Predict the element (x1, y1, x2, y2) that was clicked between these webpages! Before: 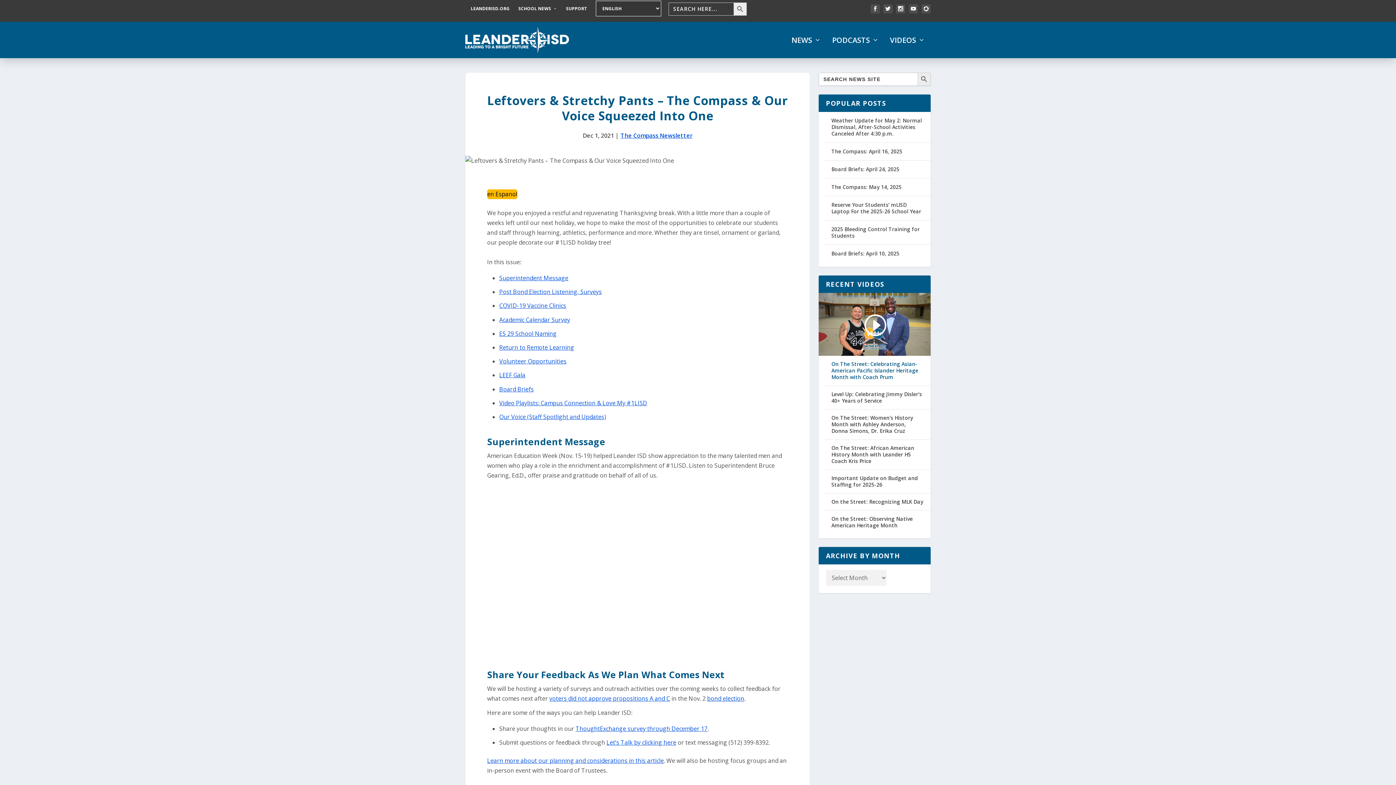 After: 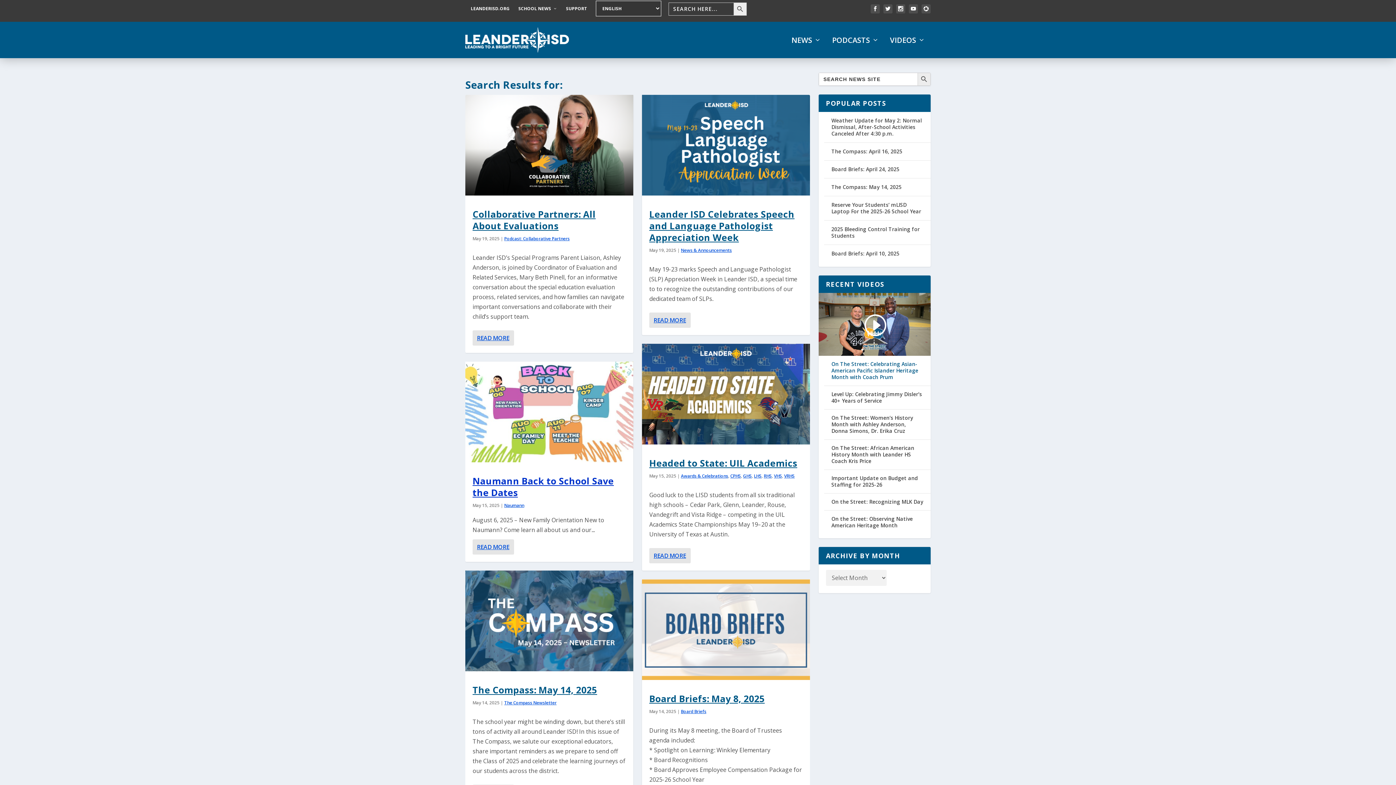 Action: bbox: (917, 72, 930, 85)